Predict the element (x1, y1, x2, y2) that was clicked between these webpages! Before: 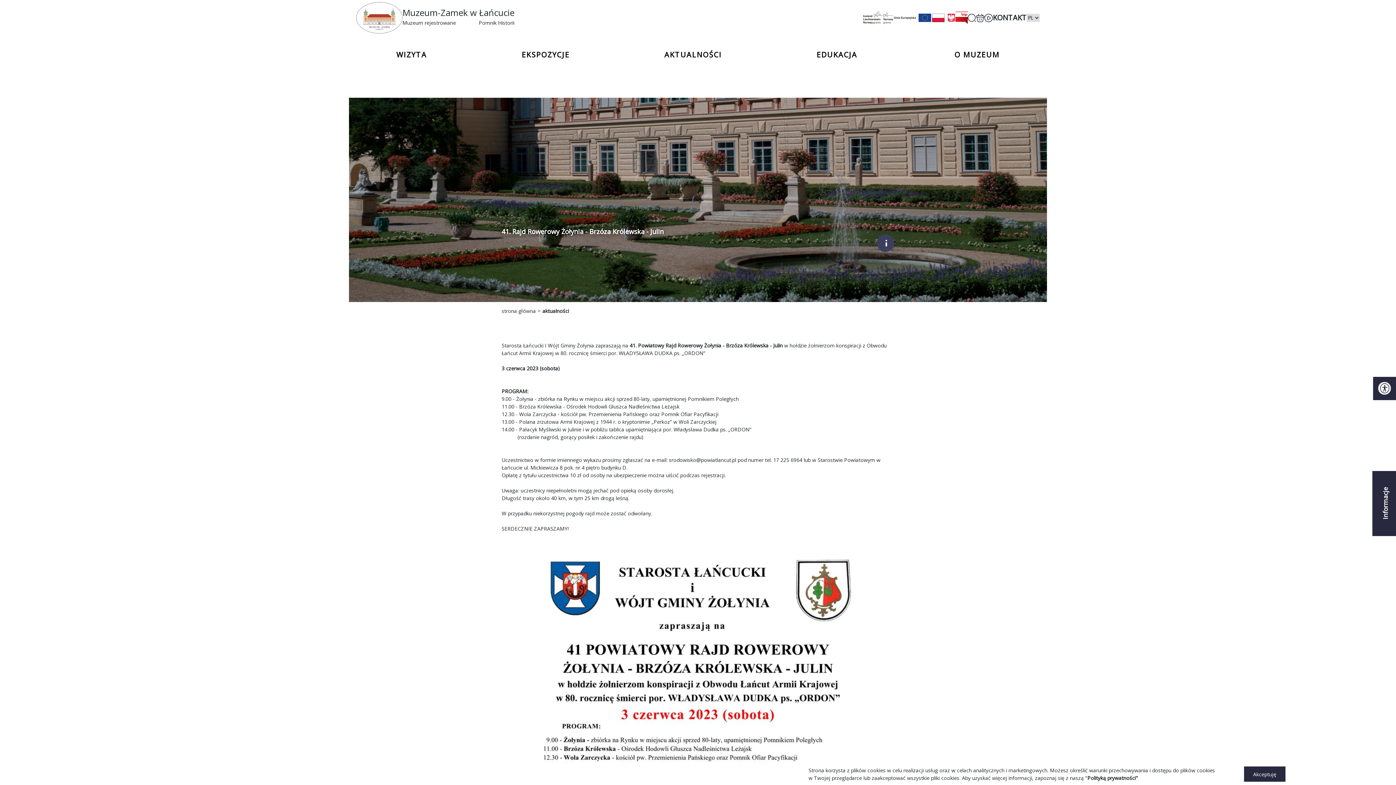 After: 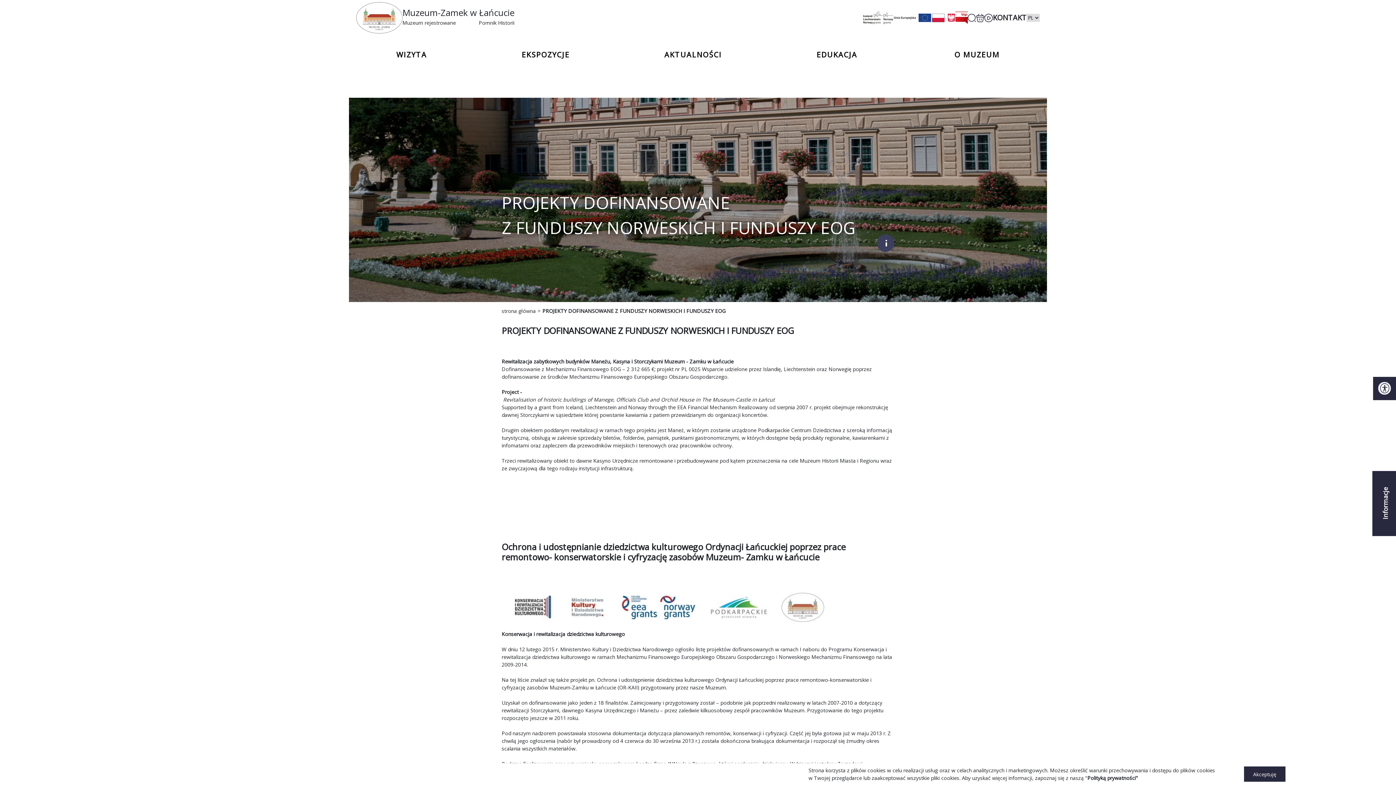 Action: bbox: (863, 11, 893, 24)